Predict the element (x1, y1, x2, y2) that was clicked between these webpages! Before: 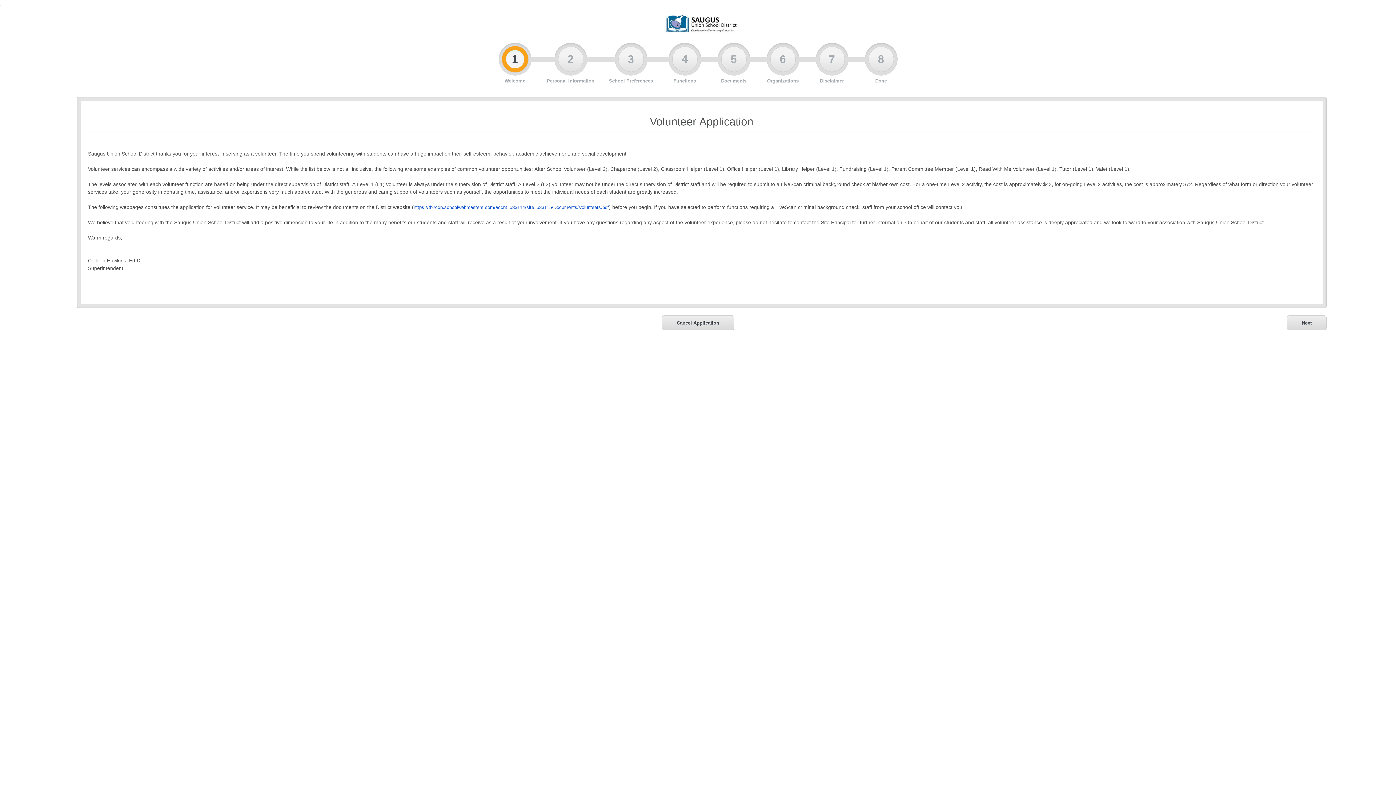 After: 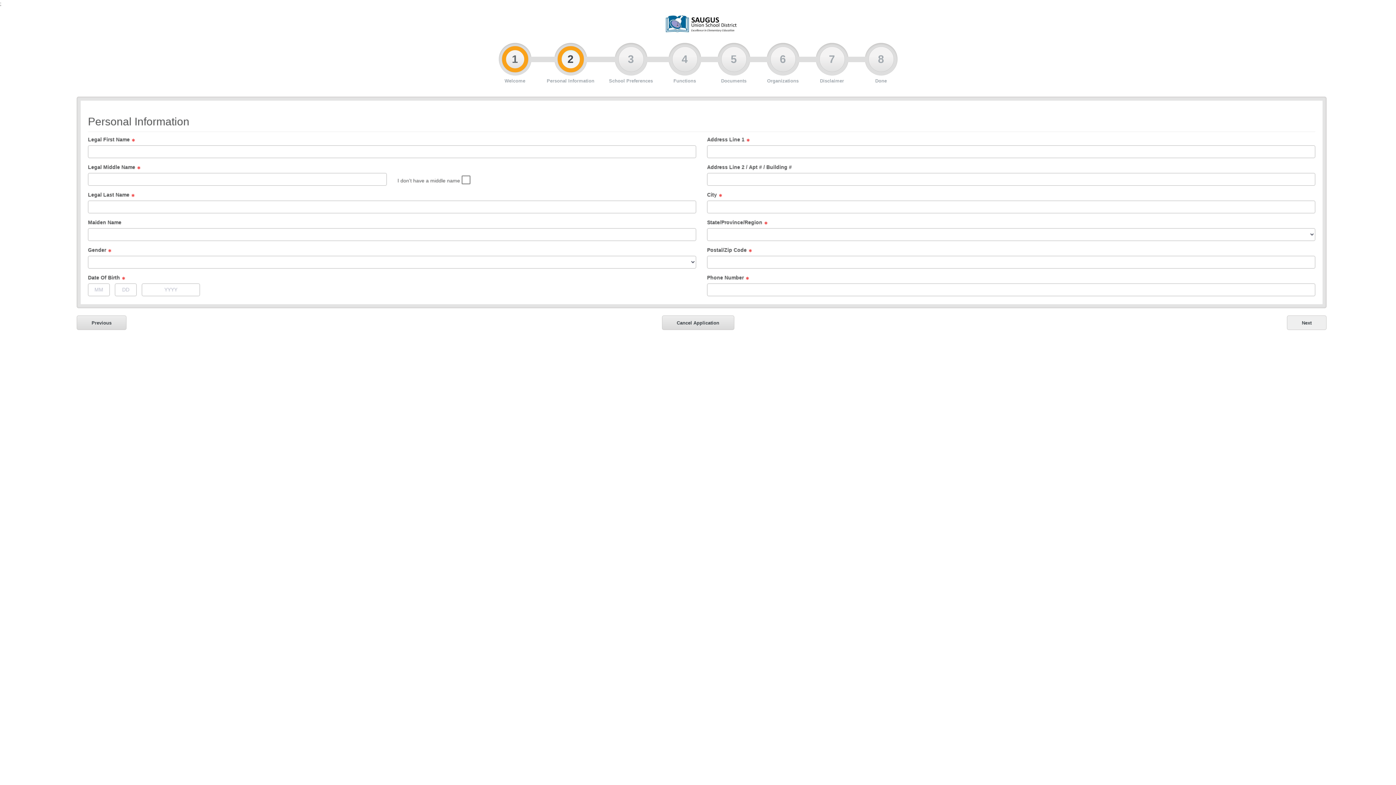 Action: bbox: (1287, 315, 1326, 330) label: Next